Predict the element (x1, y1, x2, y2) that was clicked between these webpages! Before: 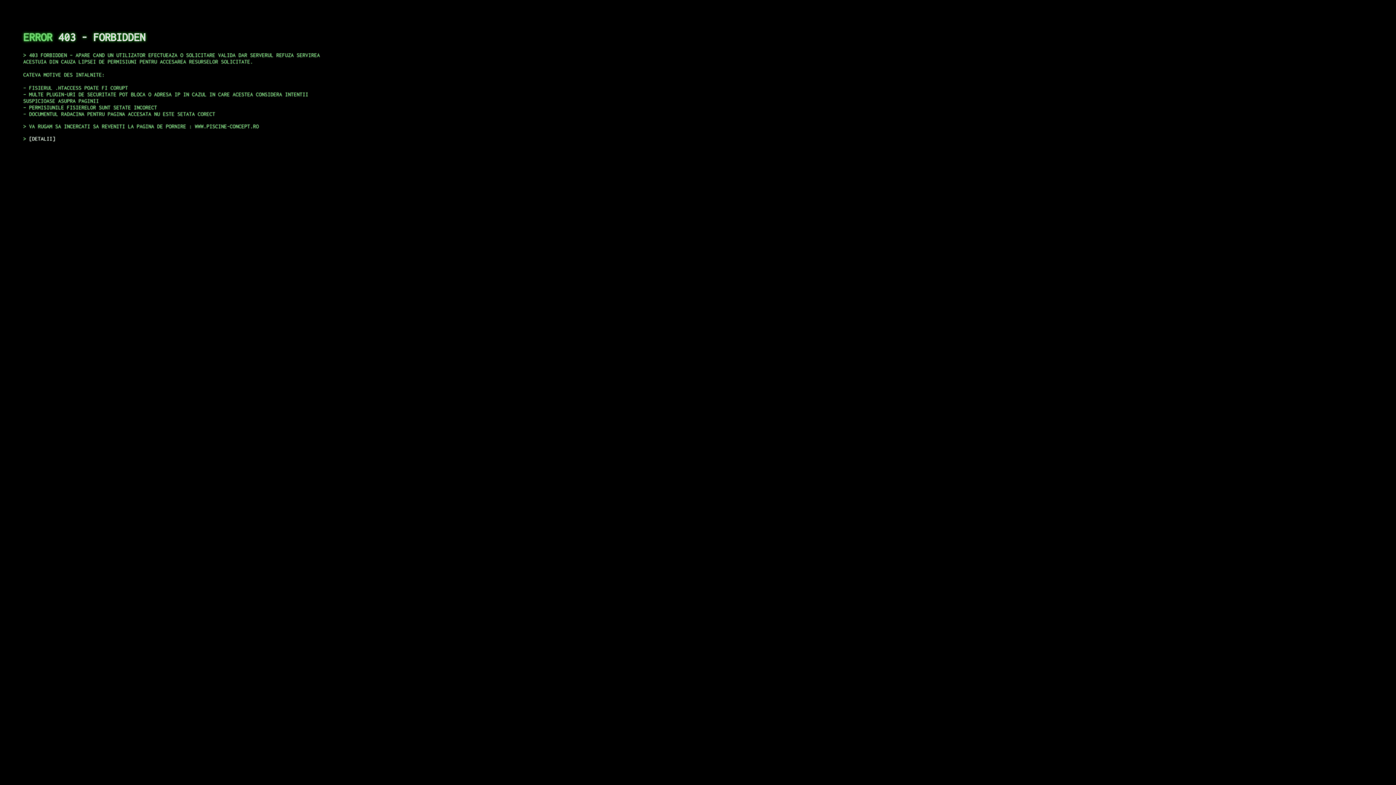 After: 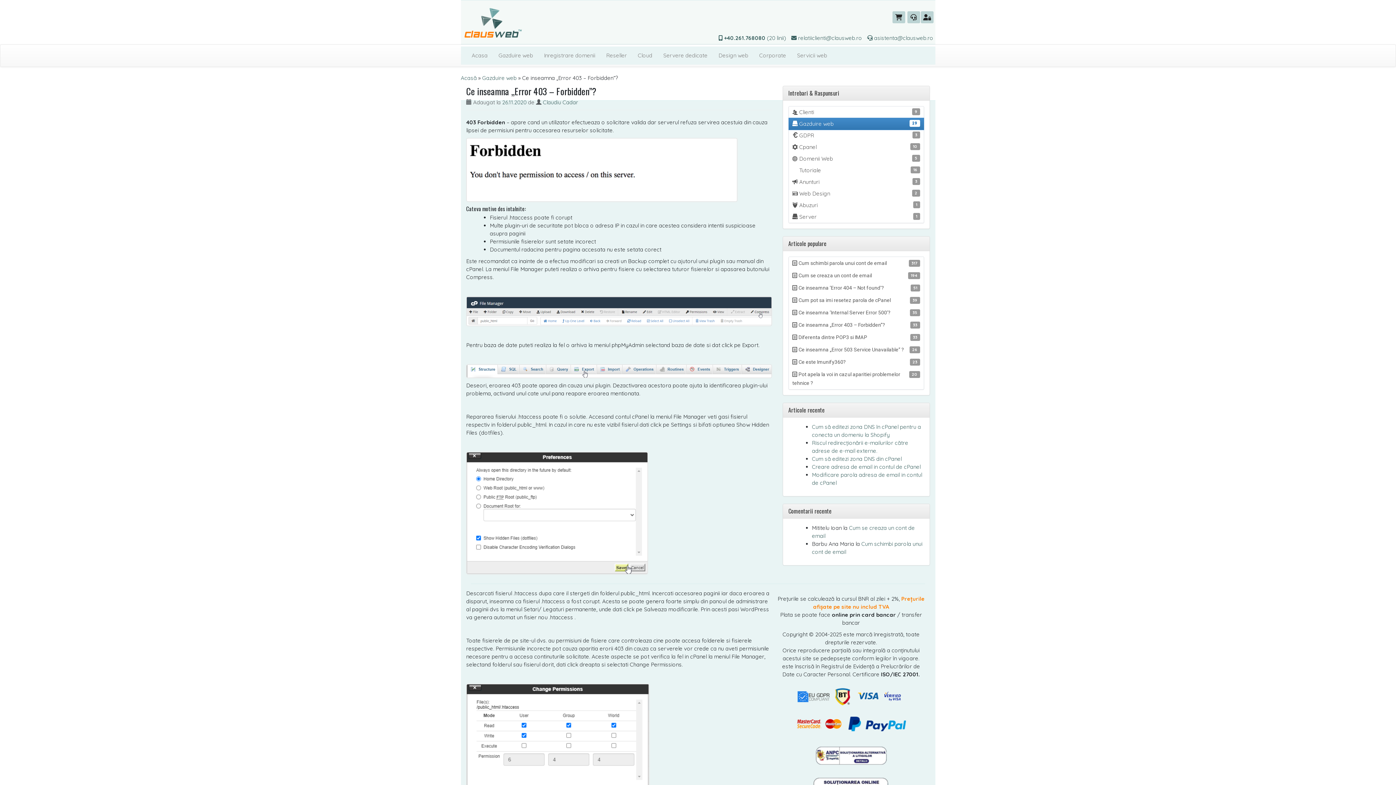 Action: label: DETALII bbox: (29, 135, 55, 141)